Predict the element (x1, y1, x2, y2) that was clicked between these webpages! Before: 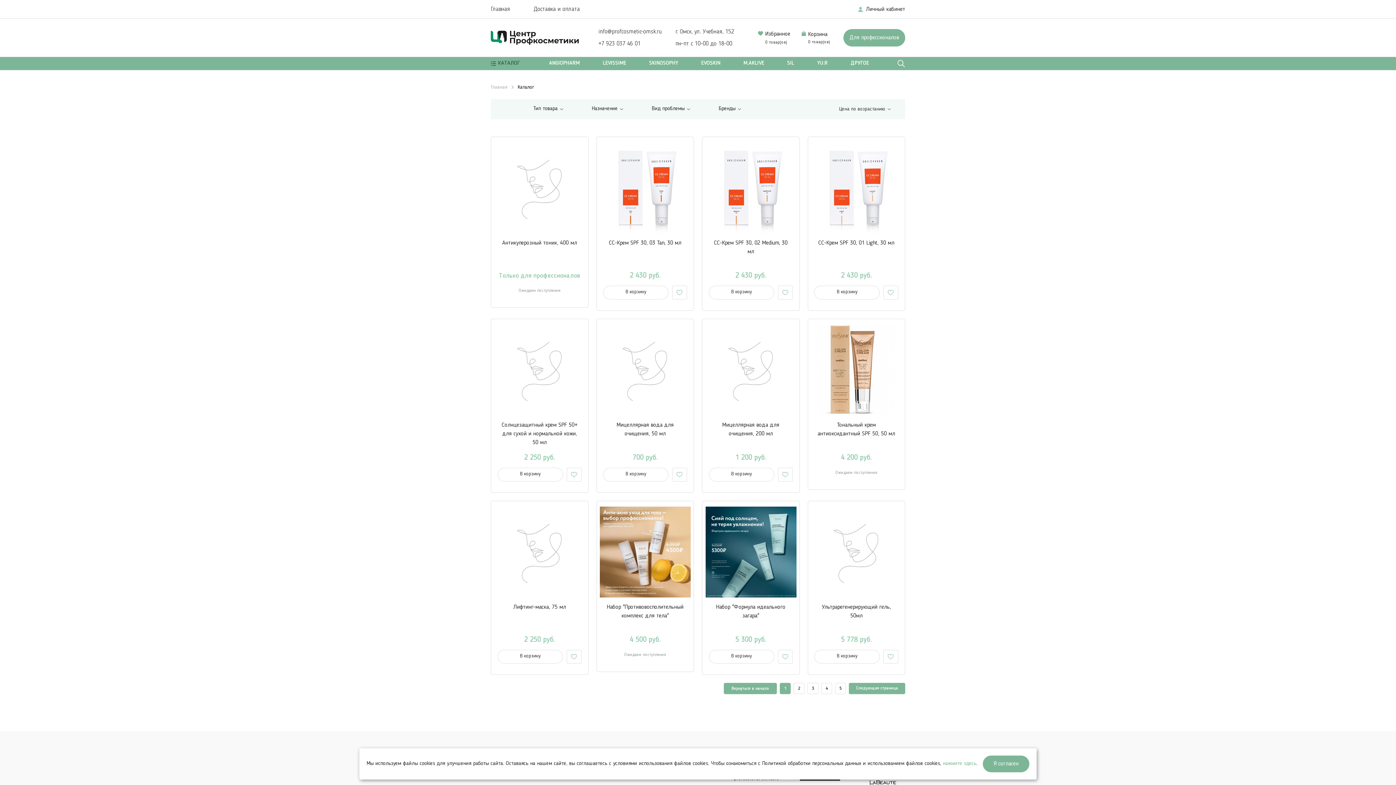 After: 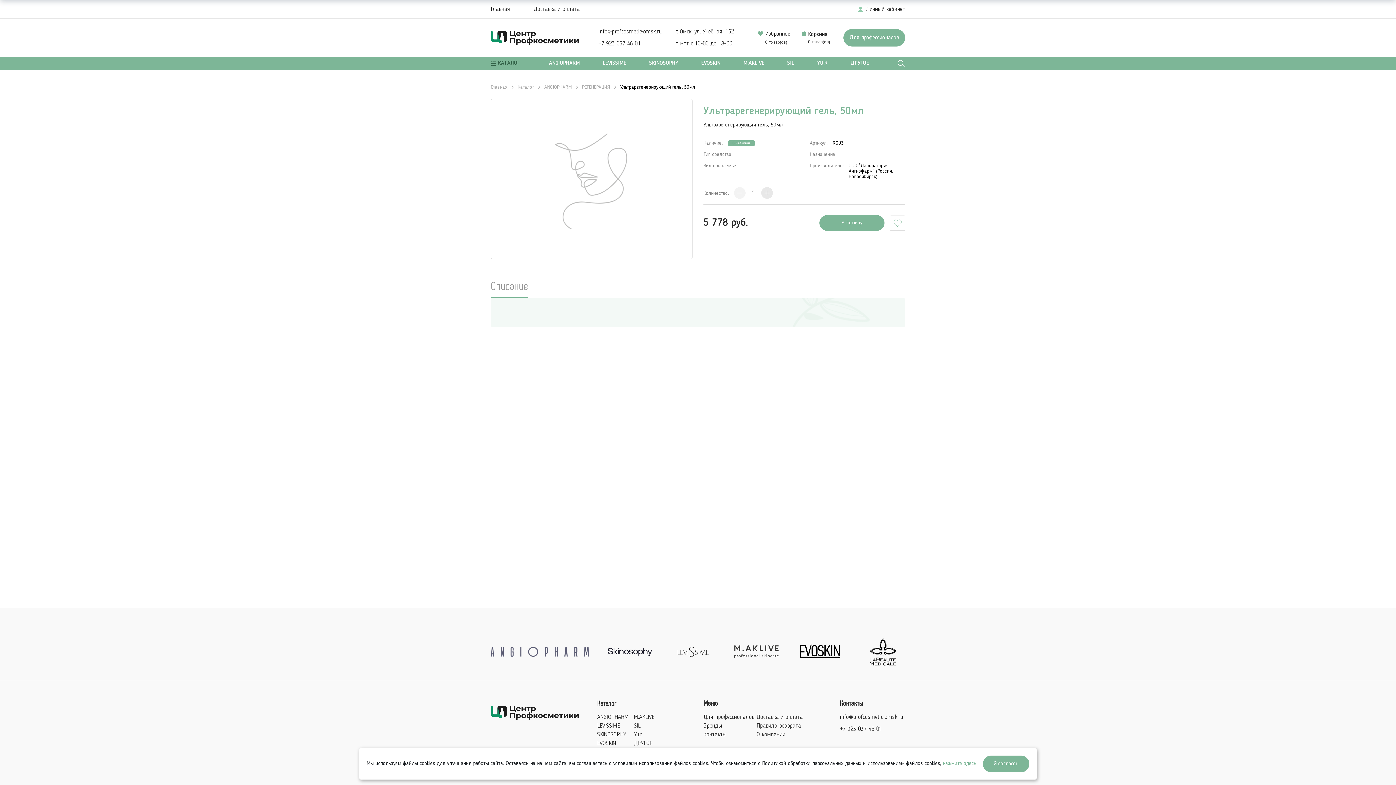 Action: bbox: (817, 603, 896, 620) label: Ультрарегенерирующий гель, 50мл